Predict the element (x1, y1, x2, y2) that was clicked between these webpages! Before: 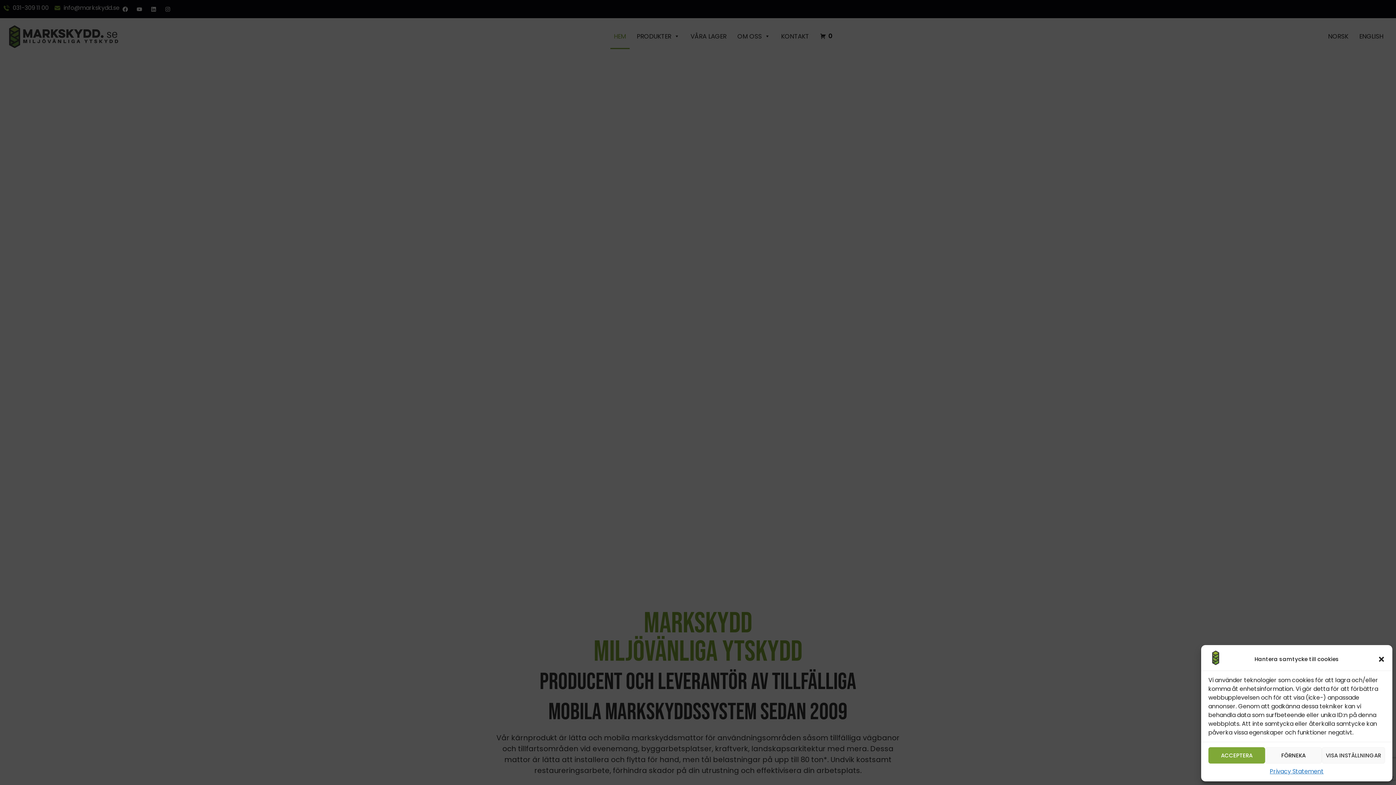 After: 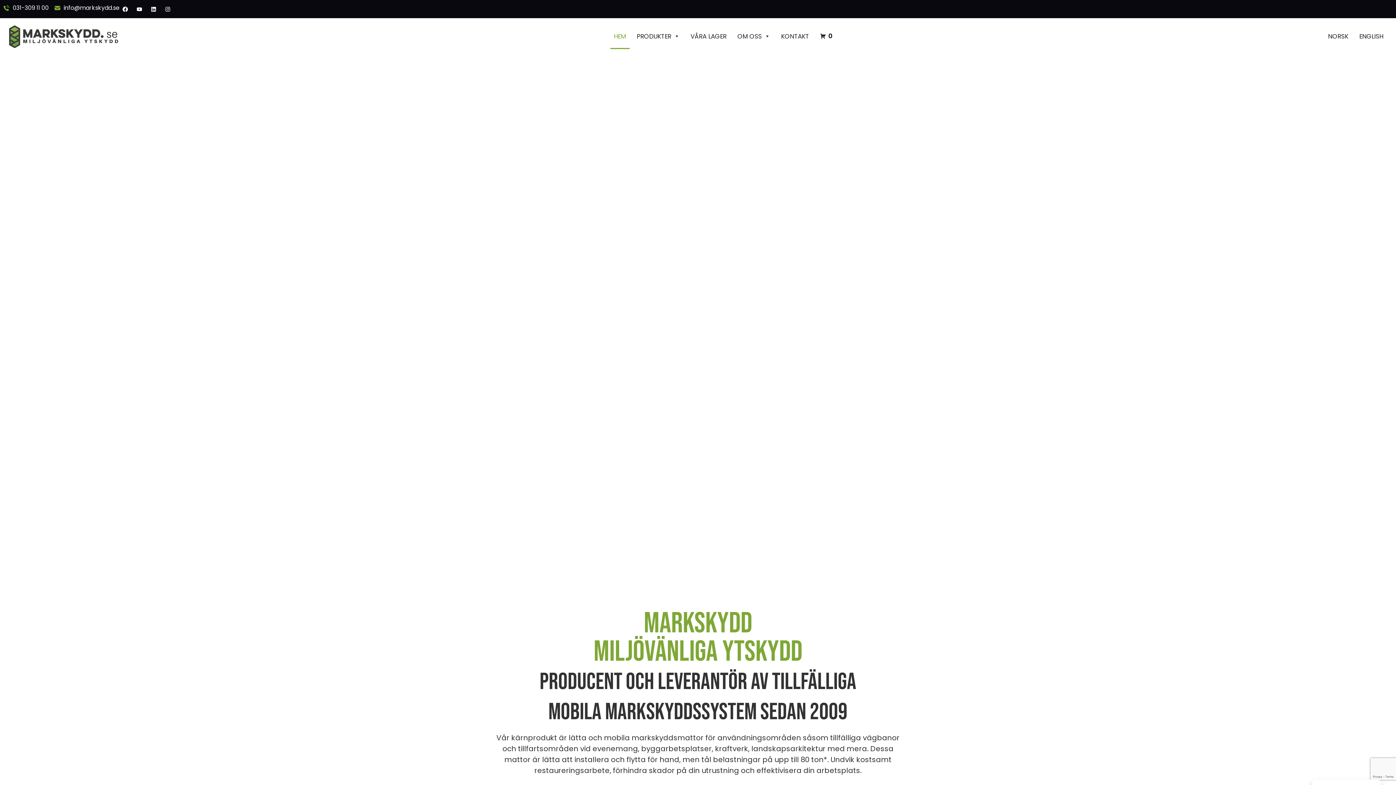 Action: label: ACCEPTERA bbox: (1208, 747, 1265, 764)